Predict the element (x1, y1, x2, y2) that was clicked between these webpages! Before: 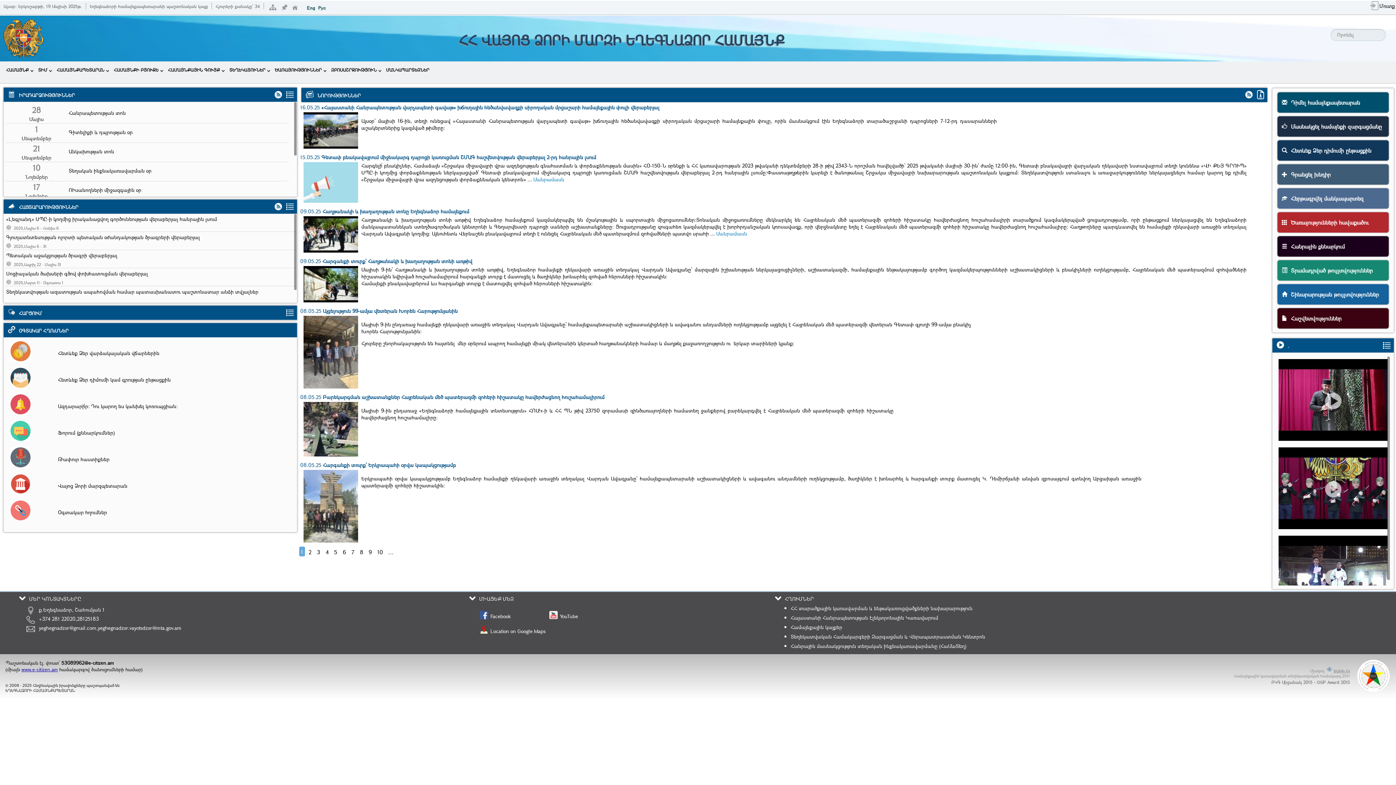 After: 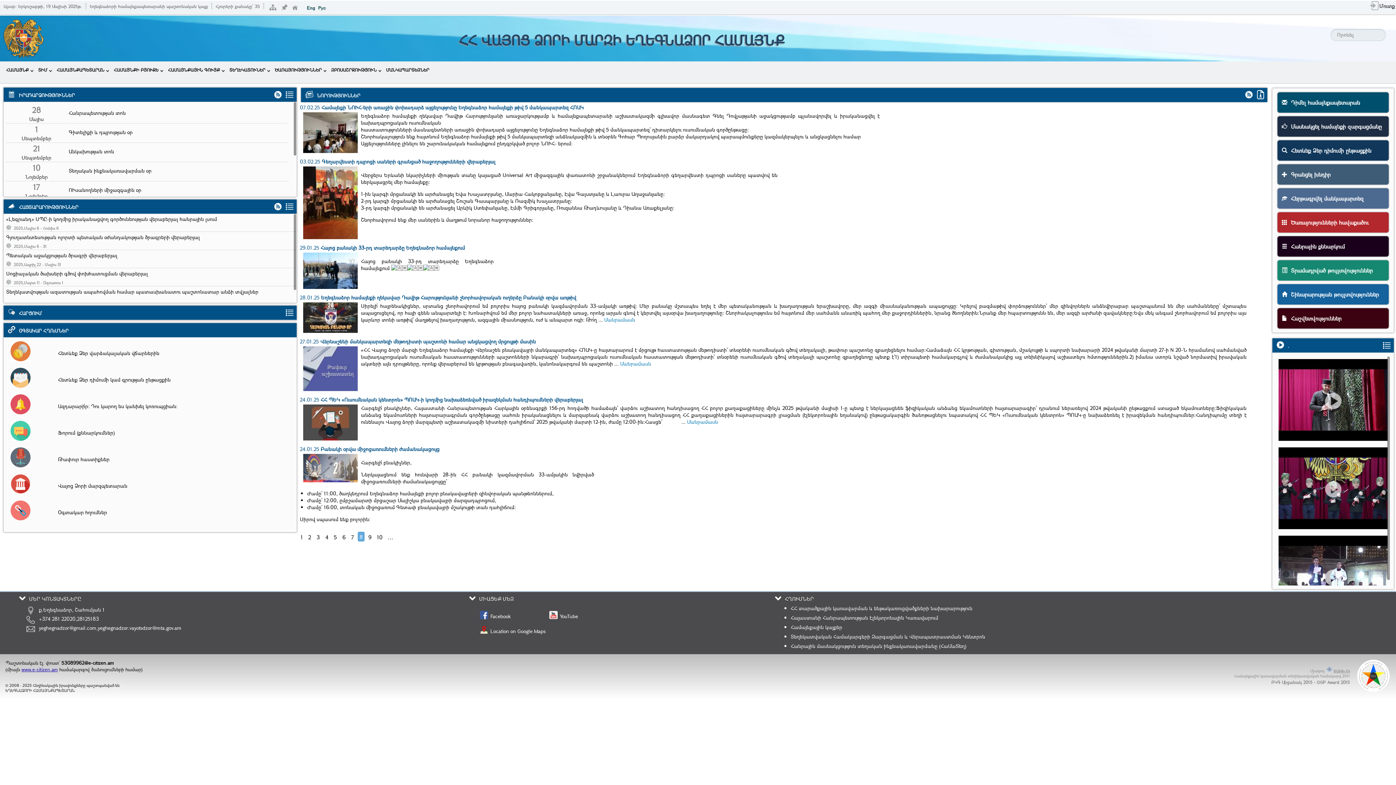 Action: bbox: (358, 546, 365, 556) label: 8